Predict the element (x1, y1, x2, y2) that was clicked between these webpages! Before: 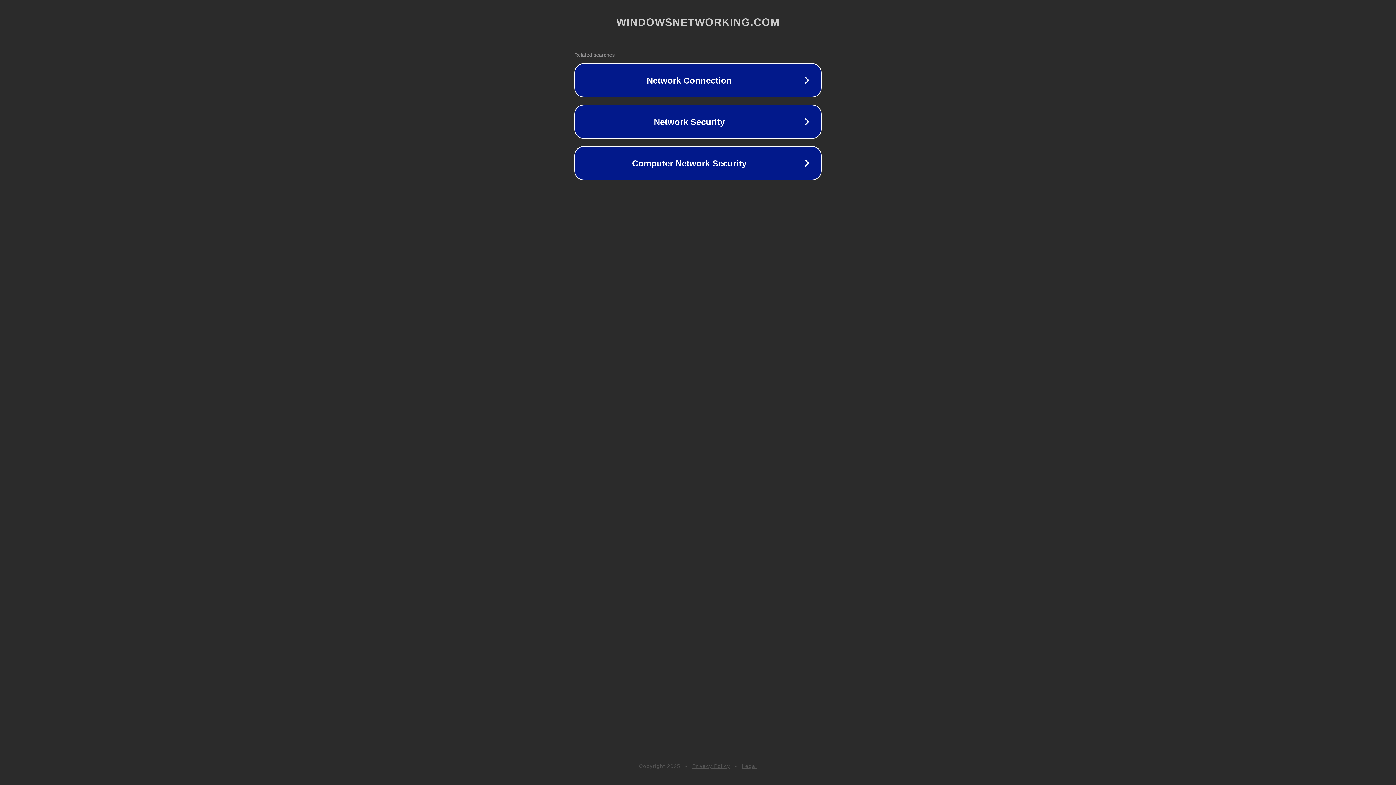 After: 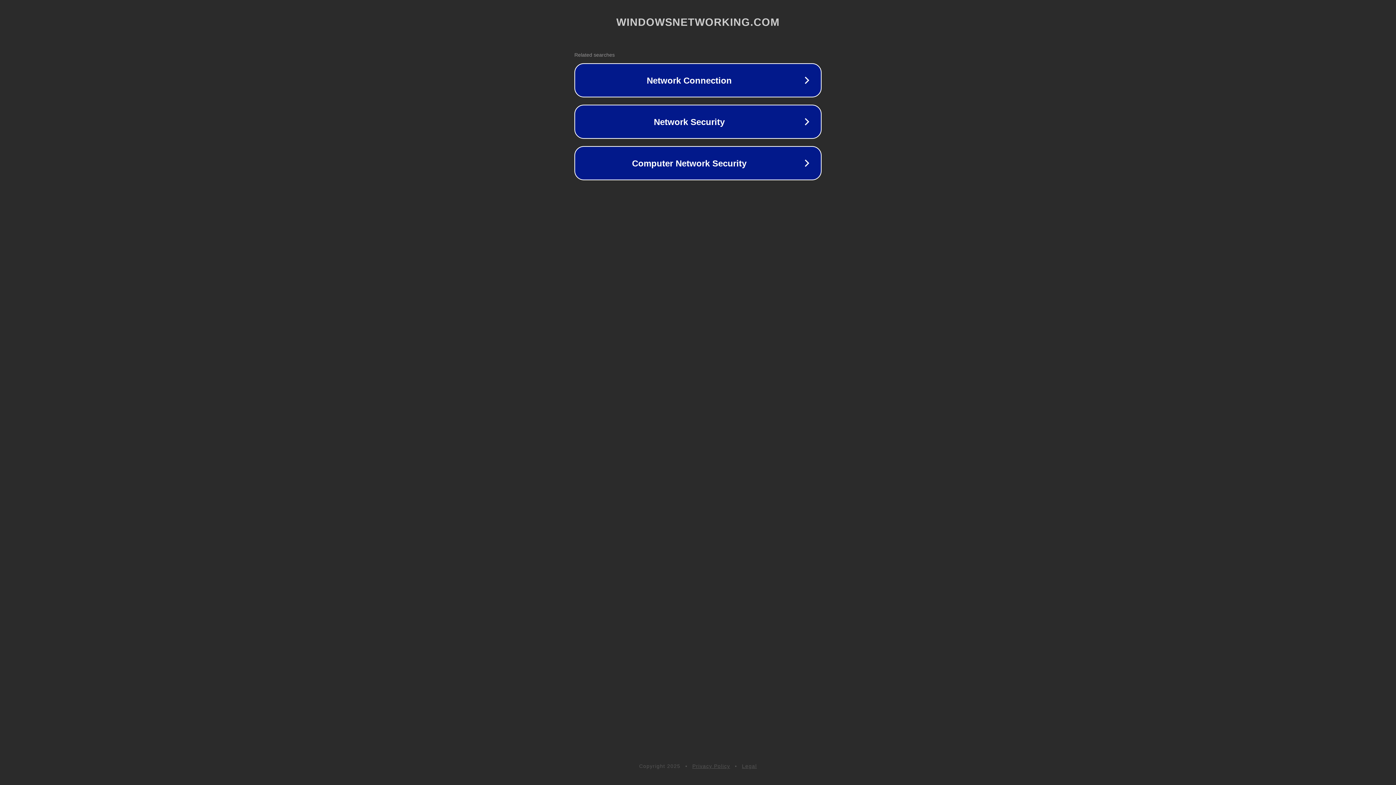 Action: bbox: (742, 763, 757, 769) label: Legal